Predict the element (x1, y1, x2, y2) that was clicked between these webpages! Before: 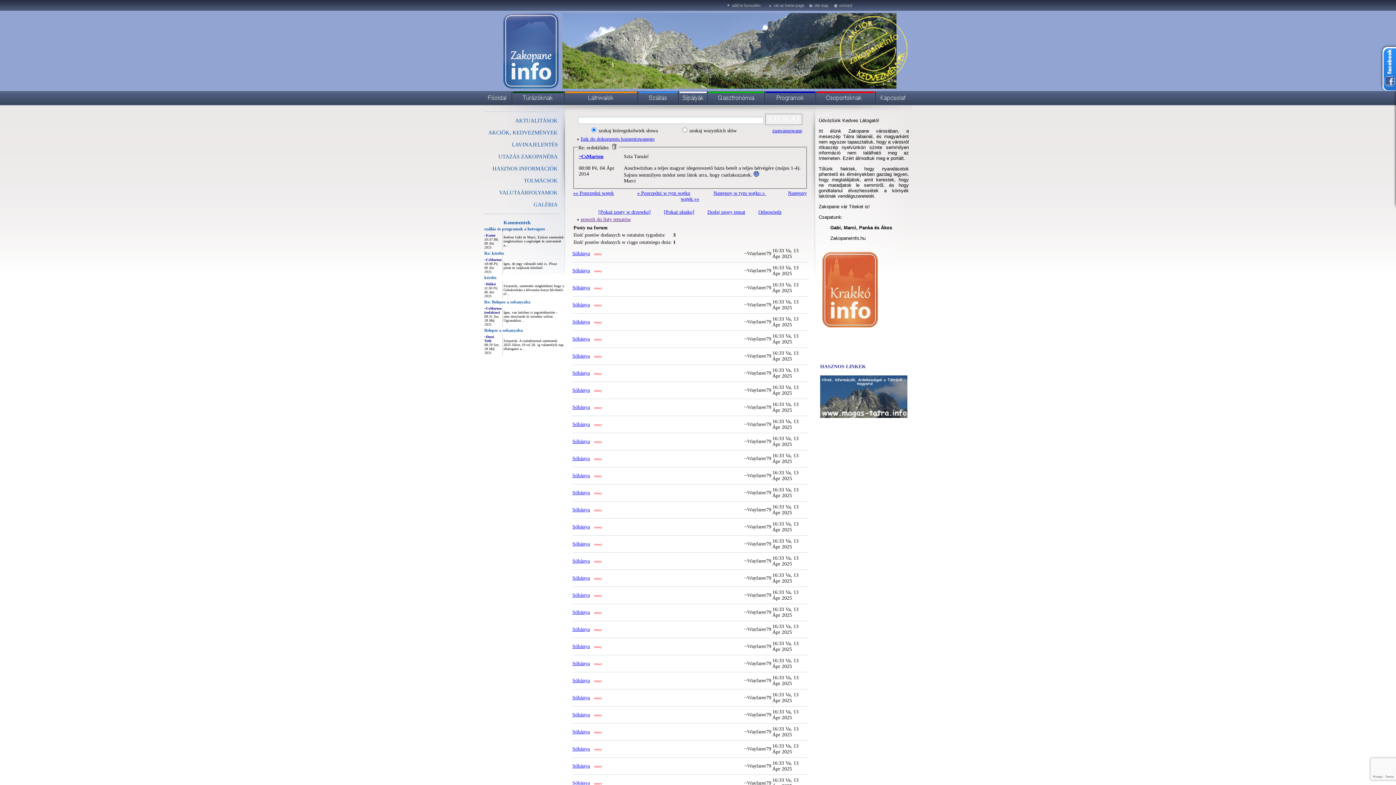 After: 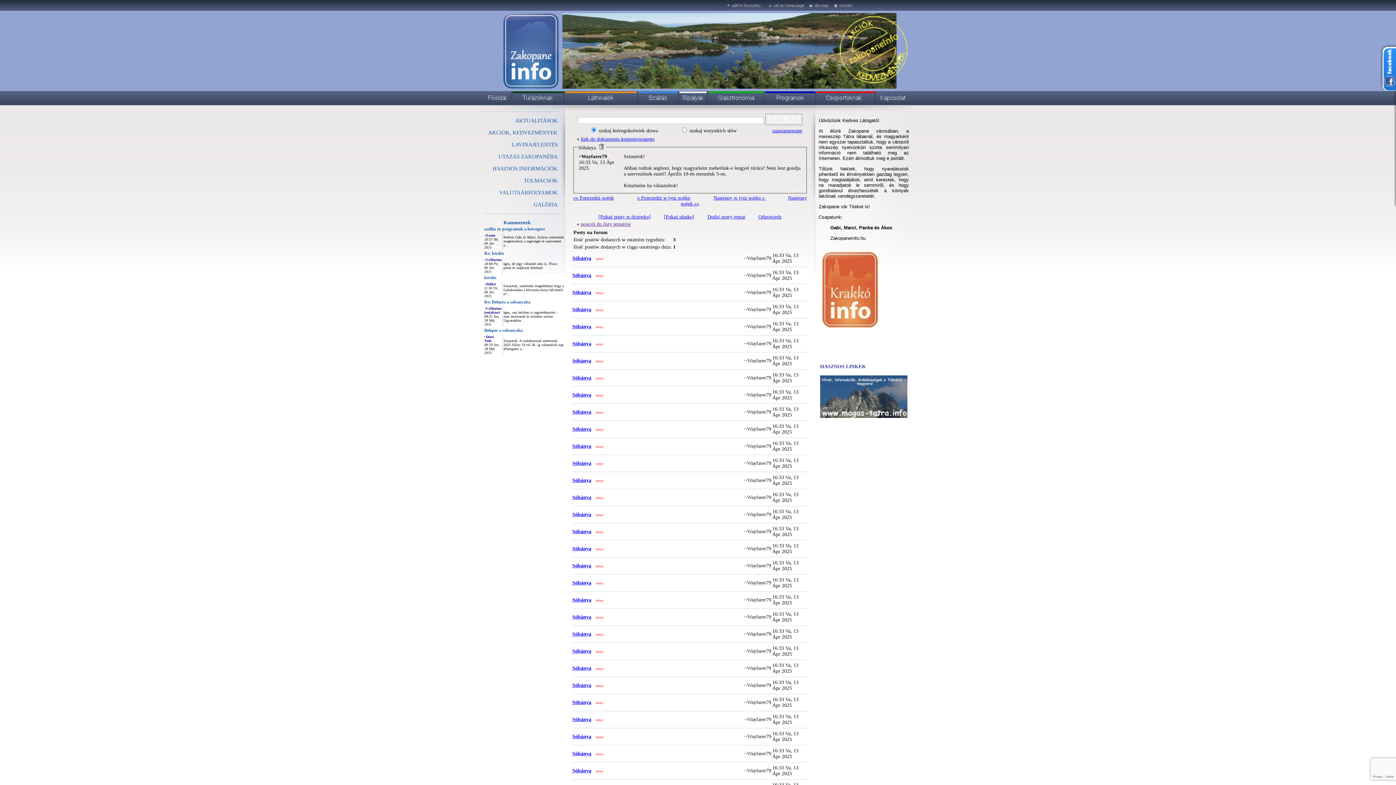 Action: bbox: (572, 507, 590, 512) label: Sóbánya